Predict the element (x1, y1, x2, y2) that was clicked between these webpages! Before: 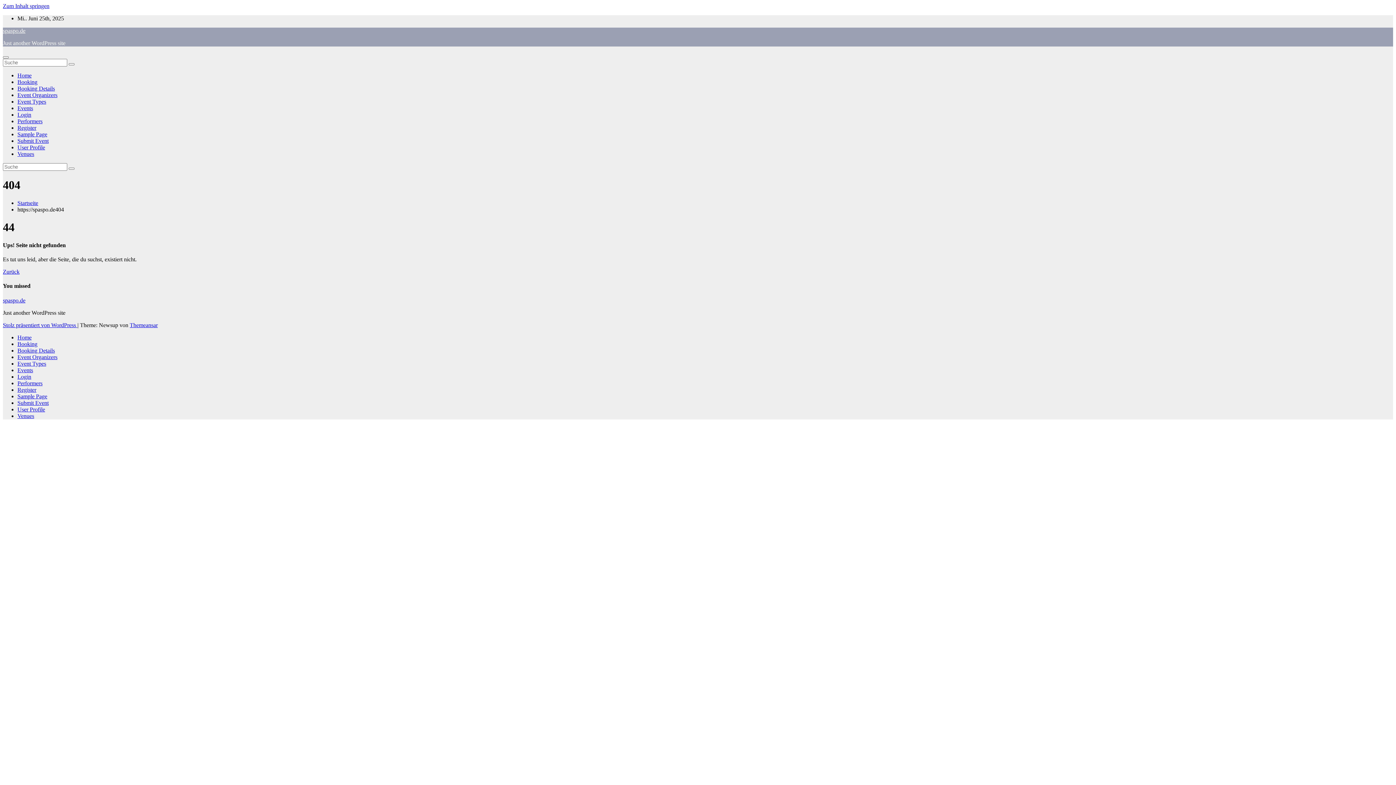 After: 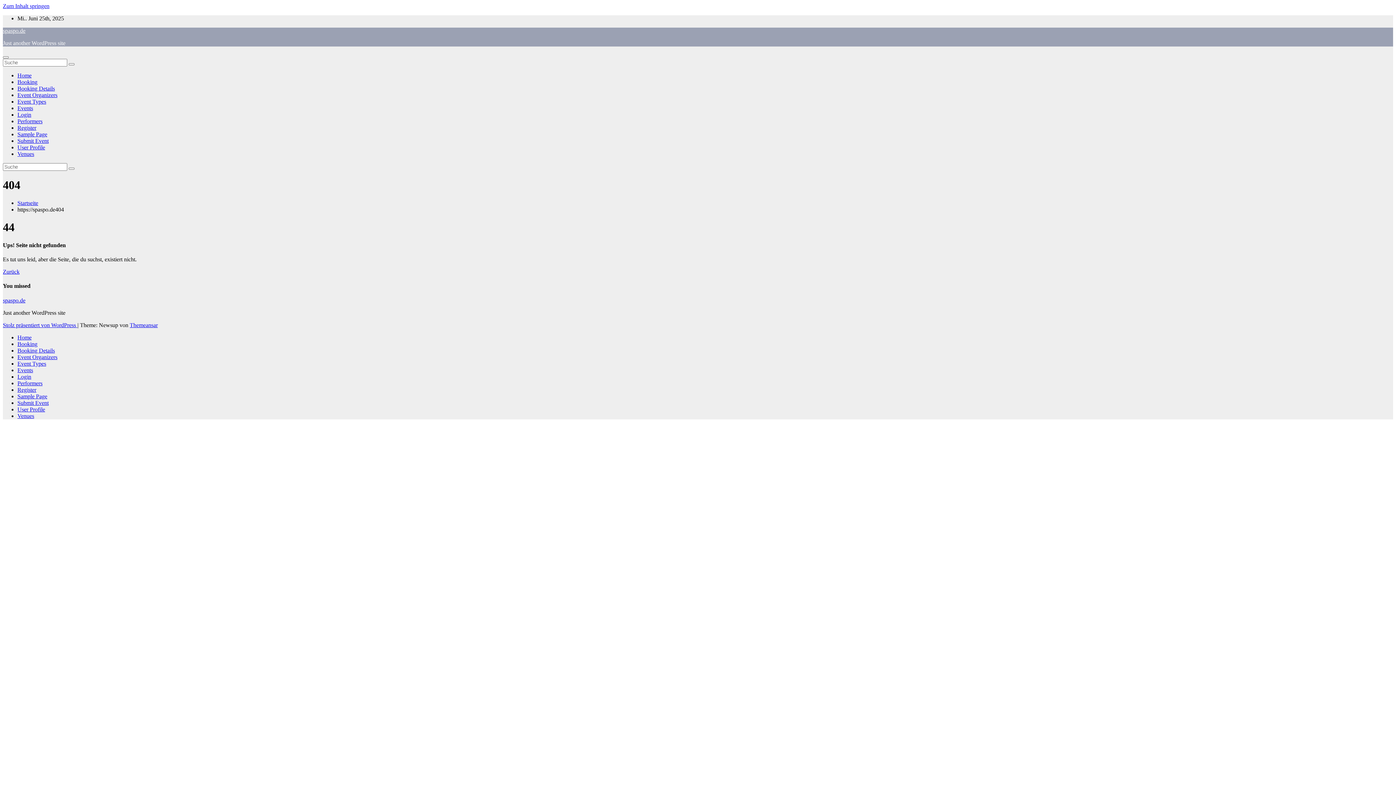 Action: label: Zum Inhalt springen bbox: (2, 2, 49, 9)